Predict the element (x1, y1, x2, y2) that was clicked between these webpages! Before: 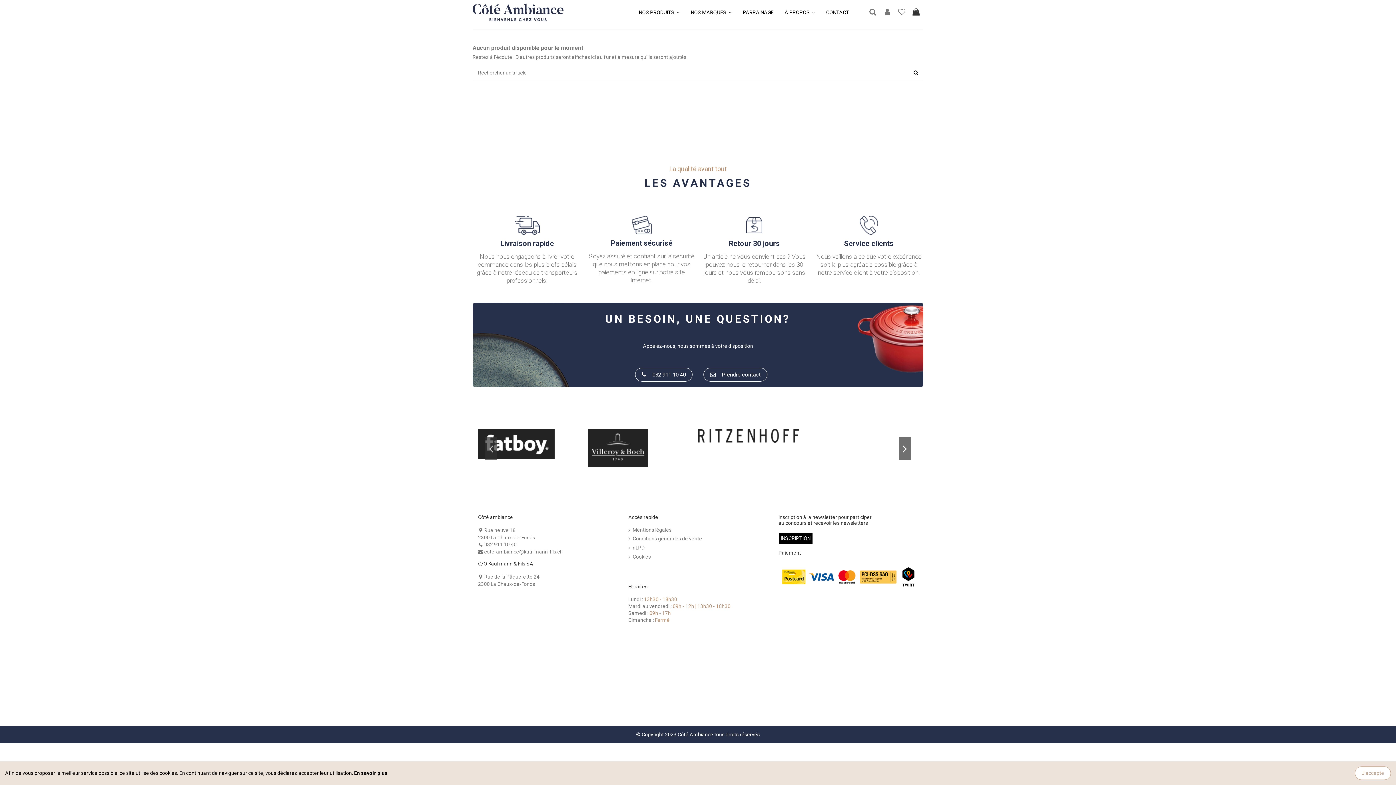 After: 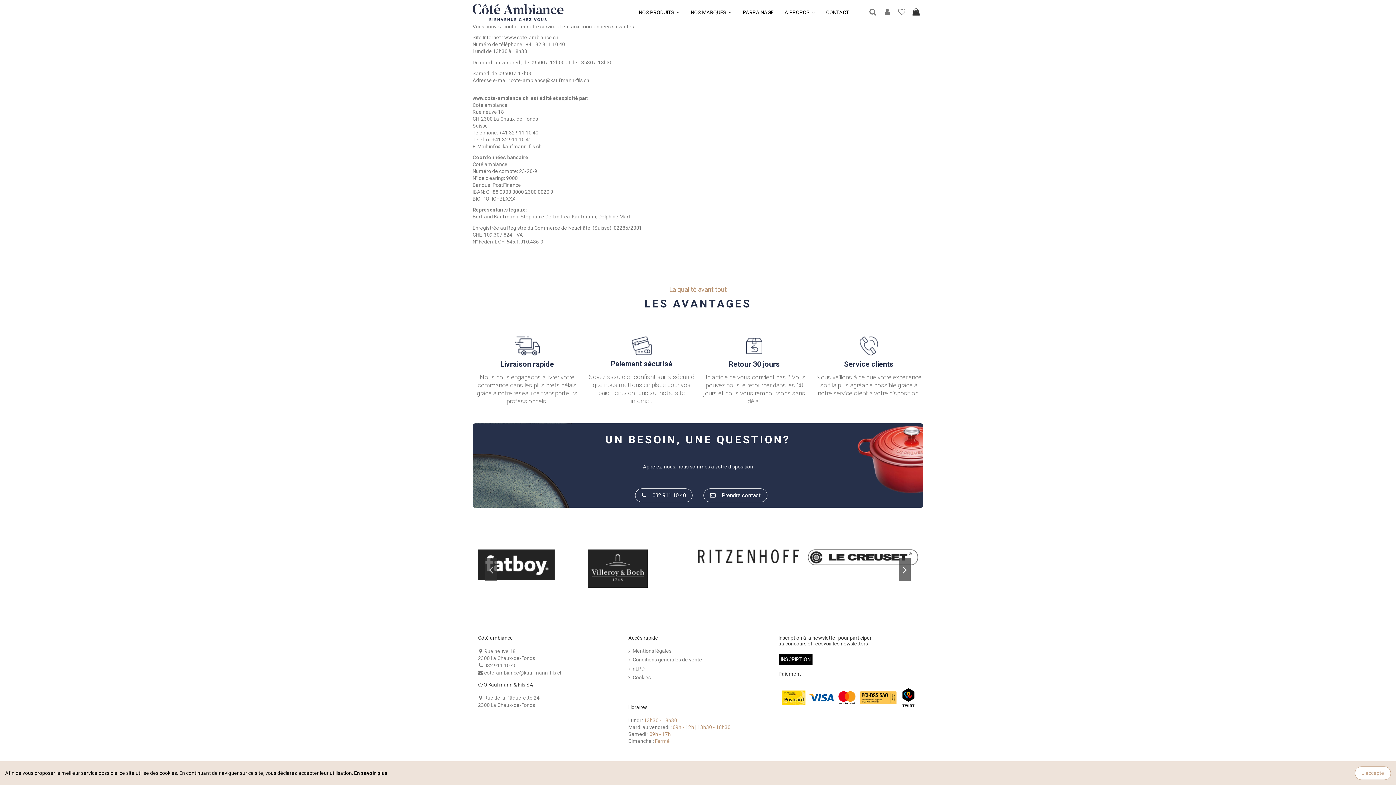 Action: label: Mentions légales bbox: (628, 526, 671, 533)